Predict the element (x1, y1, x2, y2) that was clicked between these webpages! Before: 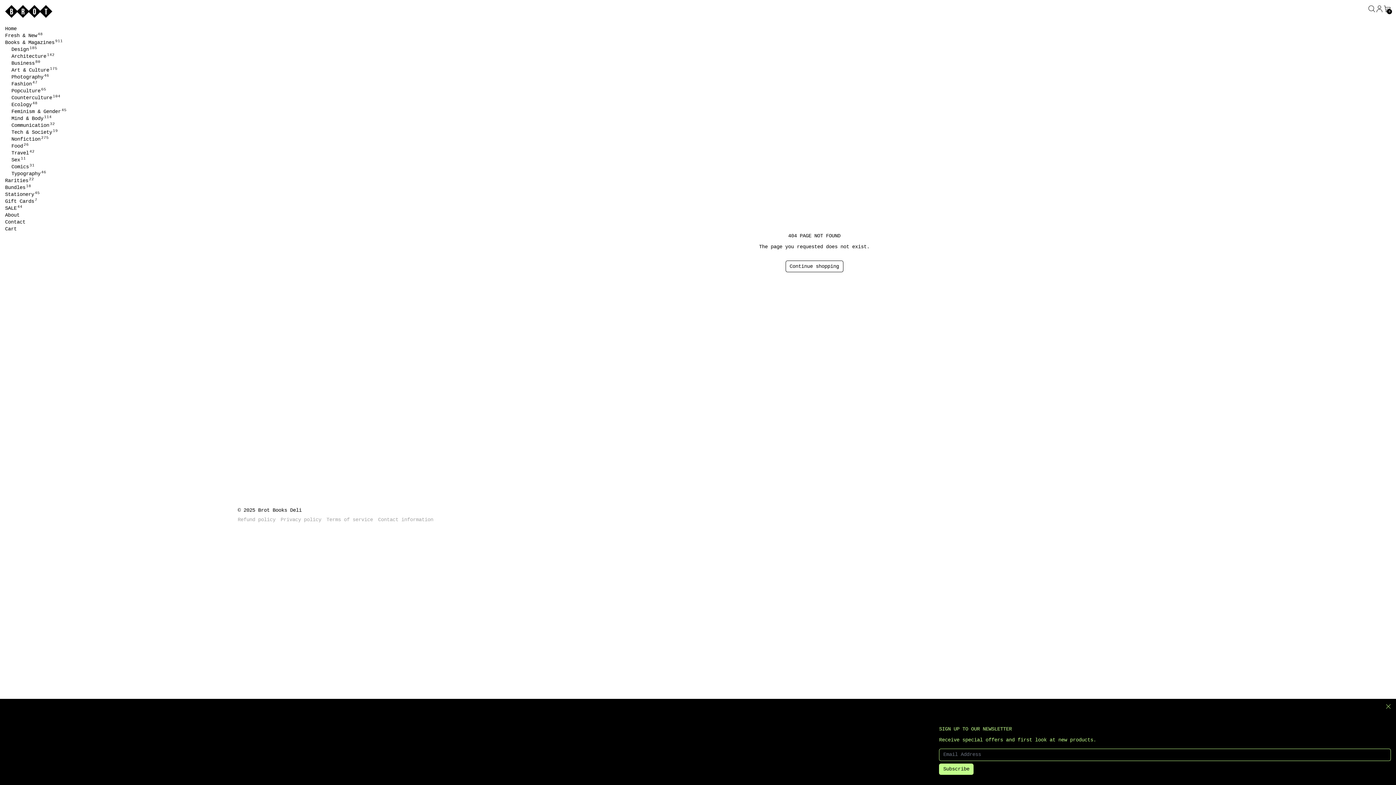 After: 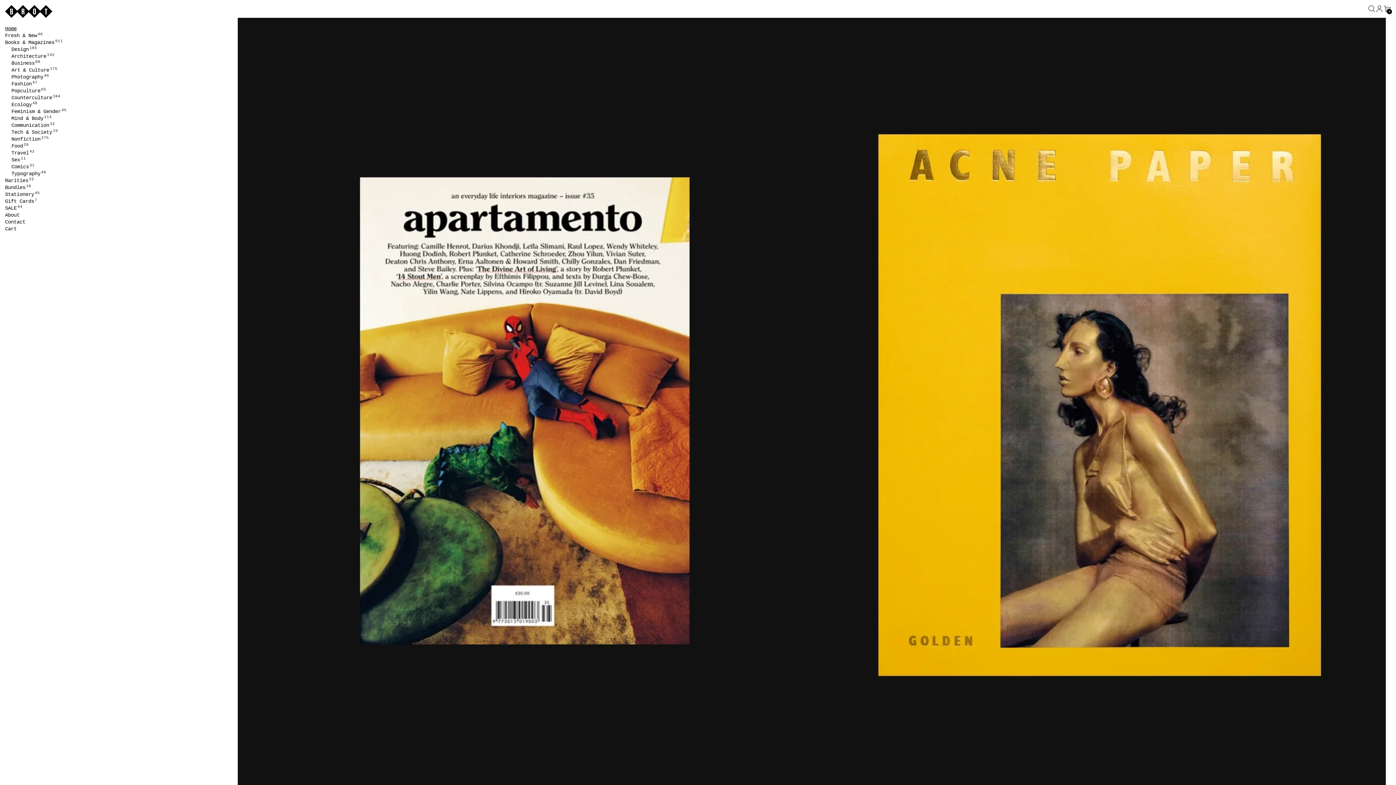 Action: bbox: (5, 5, 227, 17)